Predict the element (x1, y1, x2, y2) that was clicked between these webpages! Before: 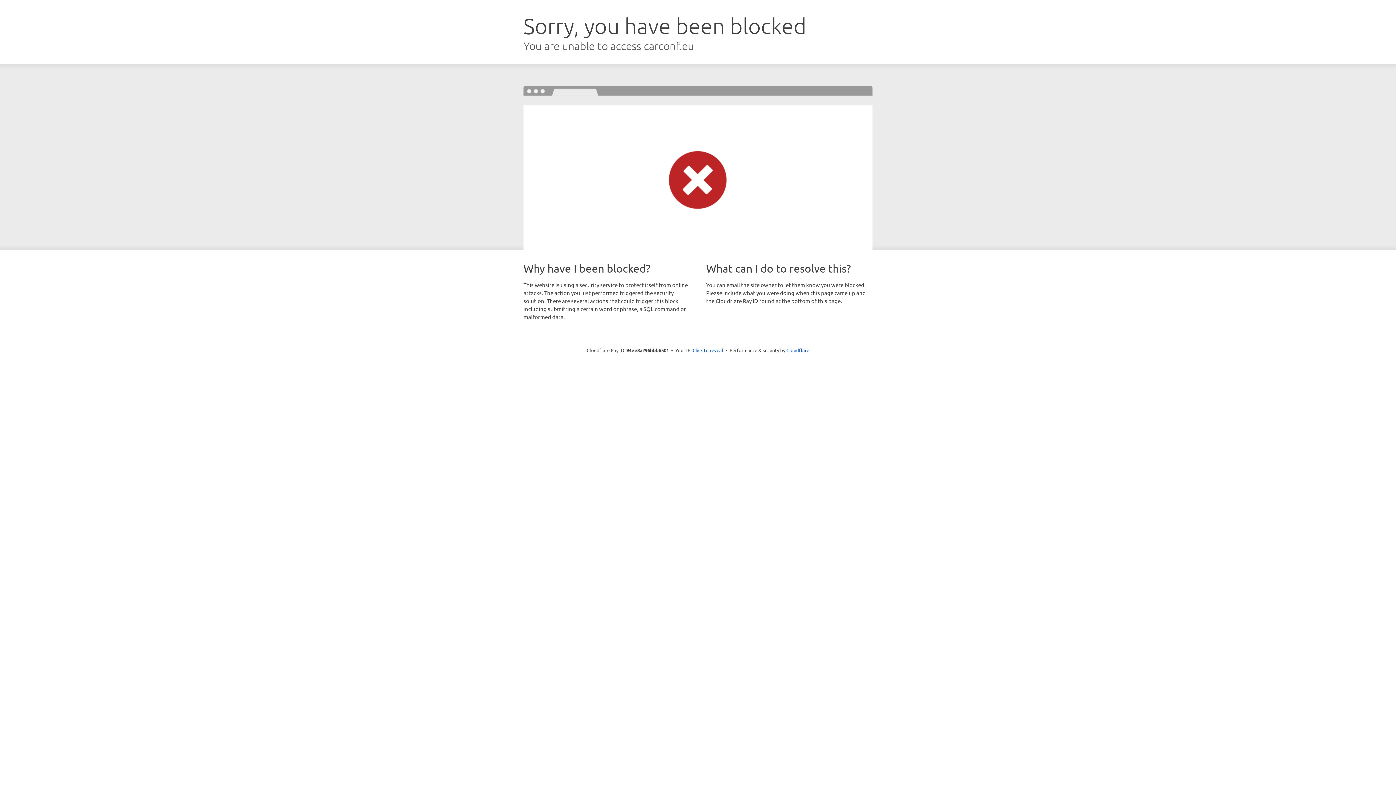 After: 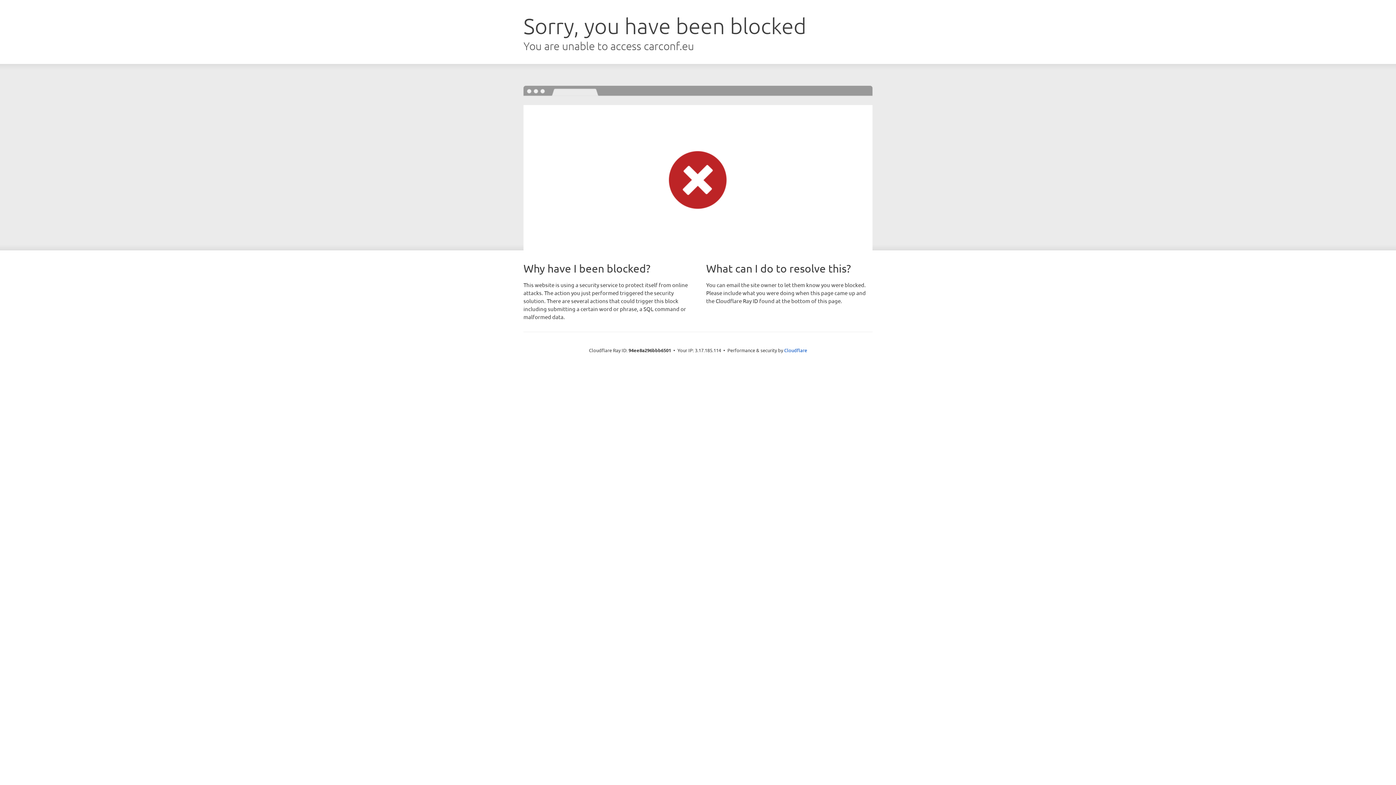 Action: label: Click to reveal bbox: (692, 346, 723, 353)